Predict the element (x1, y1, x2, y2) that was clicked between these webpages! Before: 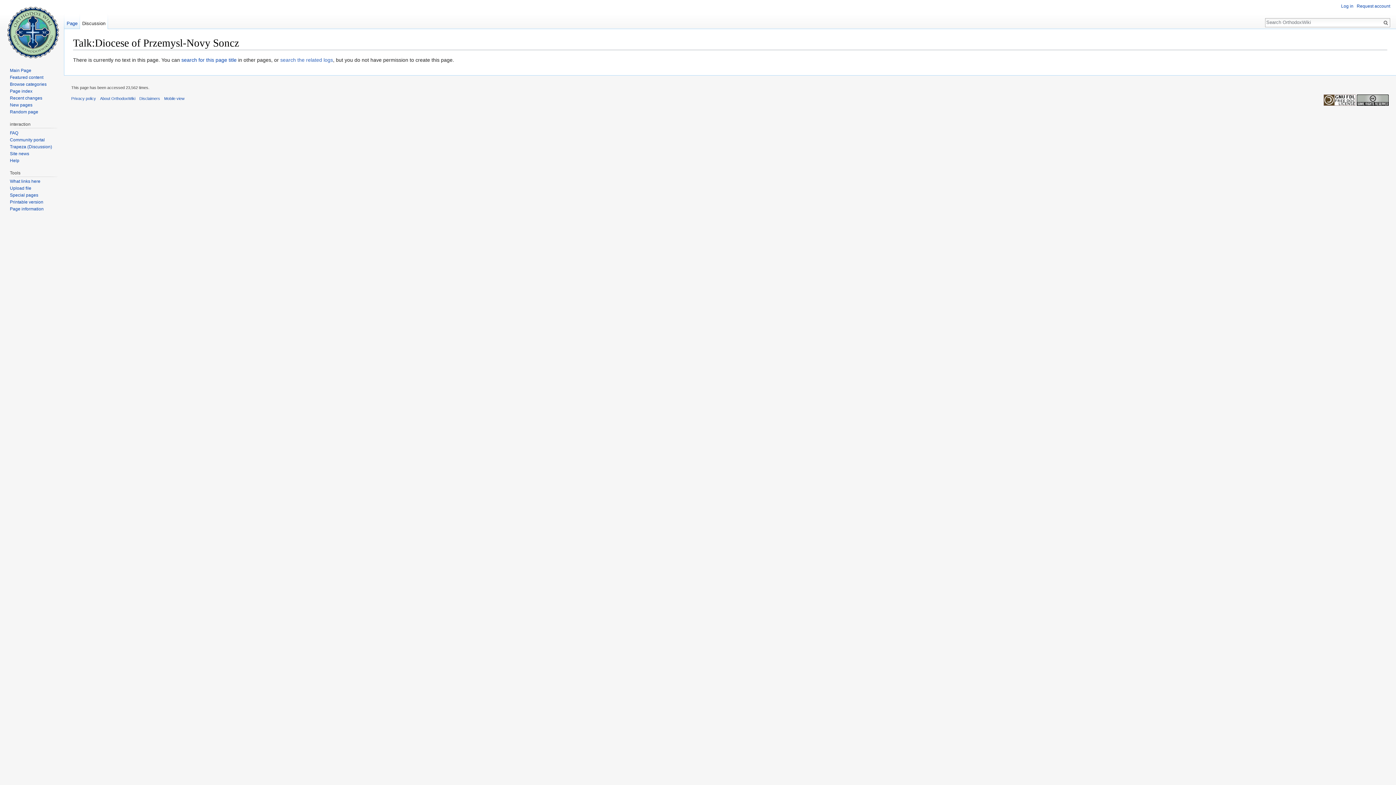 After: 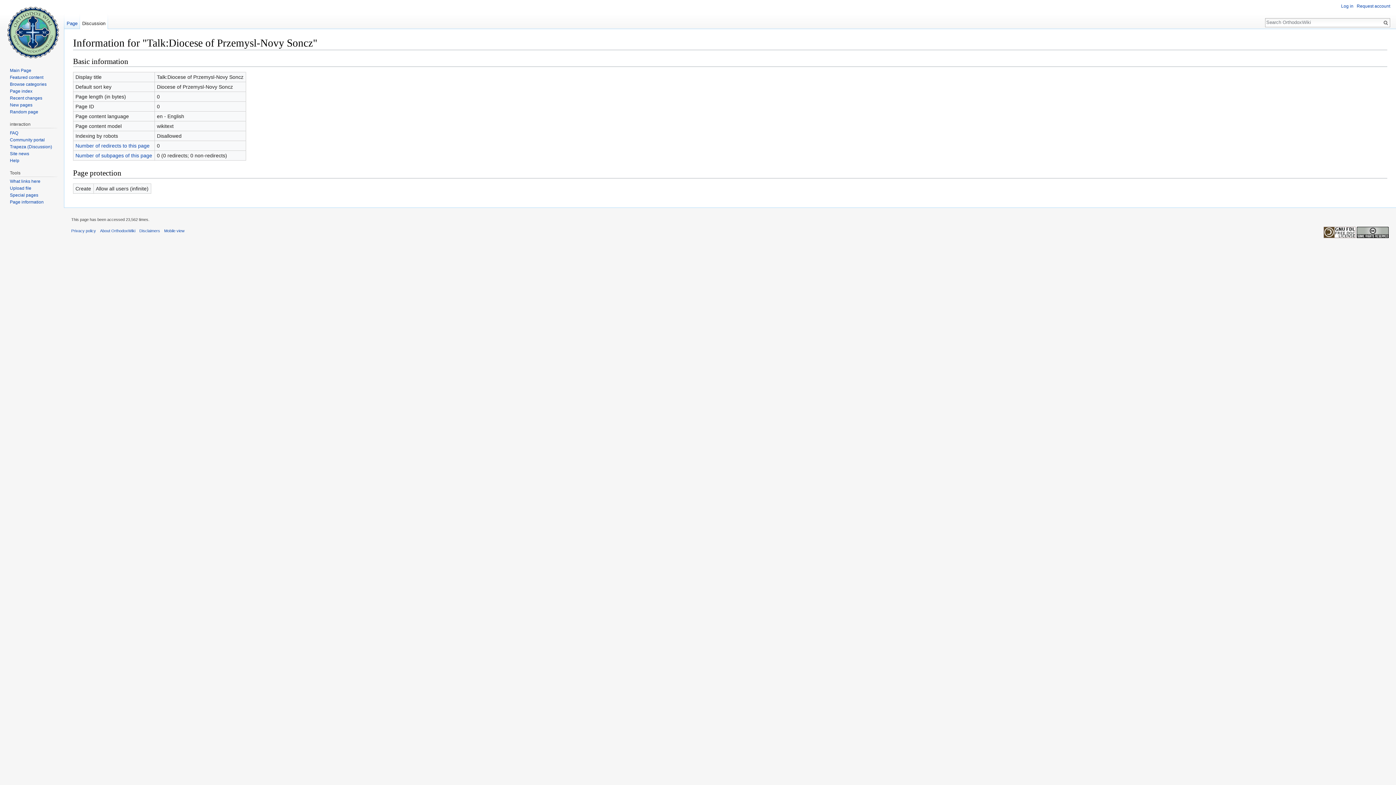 Action: bbox: (9, 206, 43, 211) label: Page information